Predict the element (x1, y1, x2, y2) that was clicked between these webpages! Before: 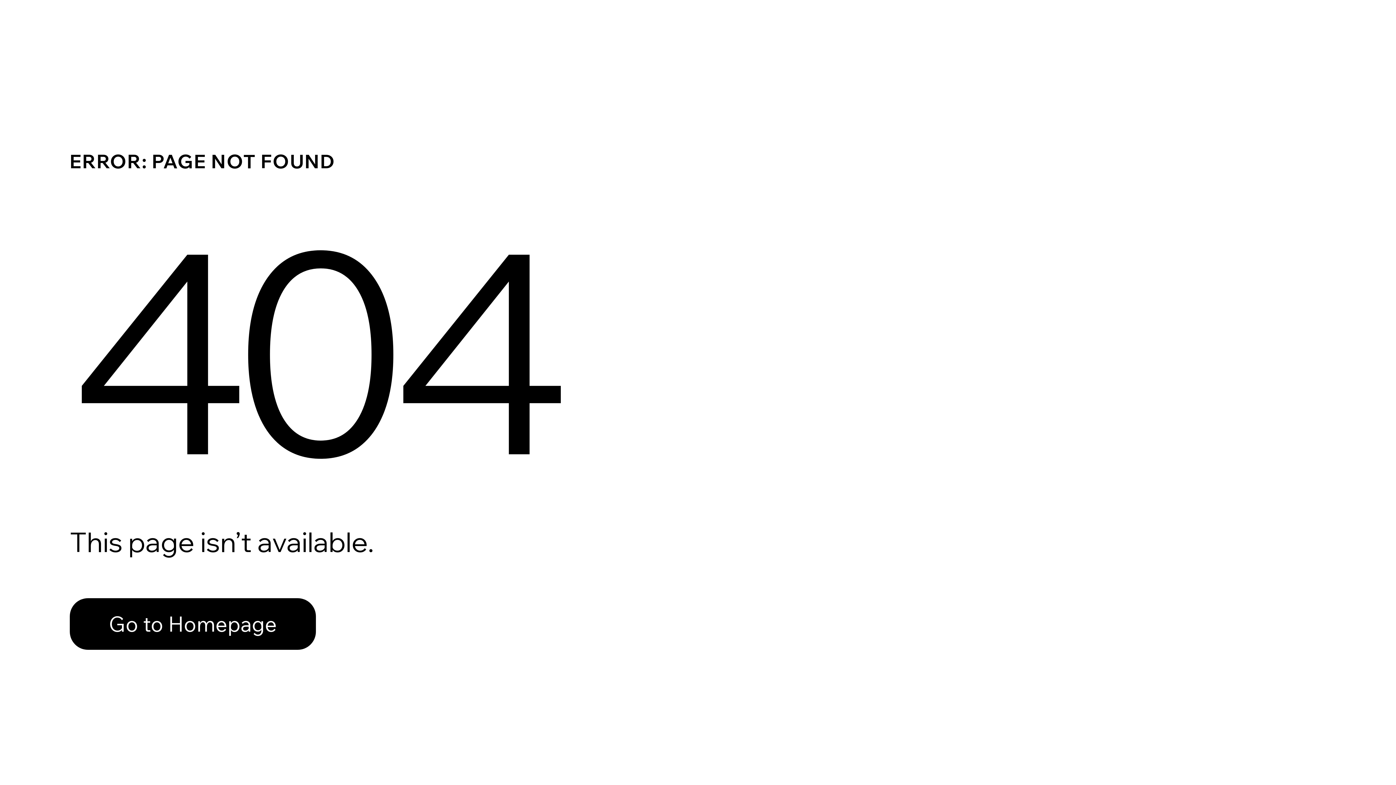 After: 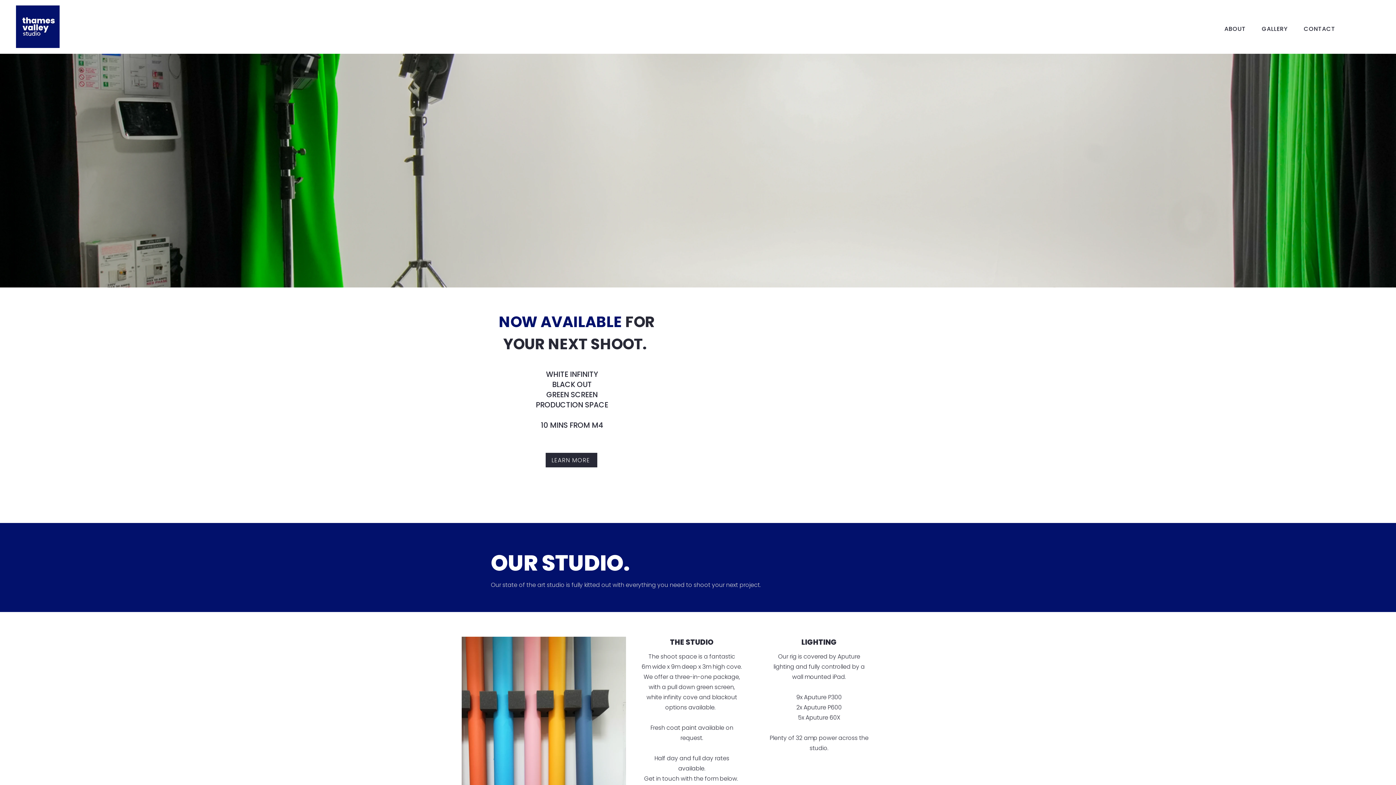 Action: label: Go to Homepage bbox: (69, 598, 316, 650)